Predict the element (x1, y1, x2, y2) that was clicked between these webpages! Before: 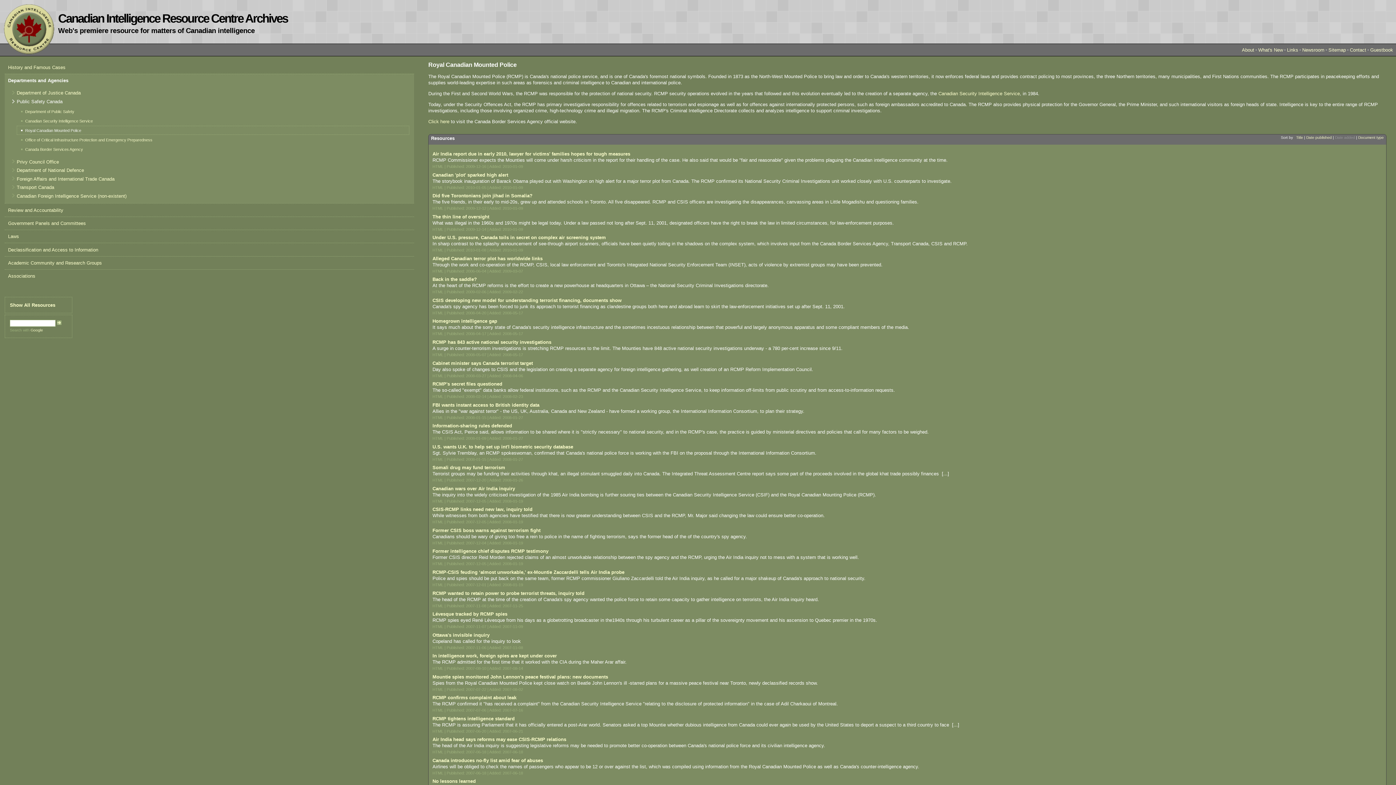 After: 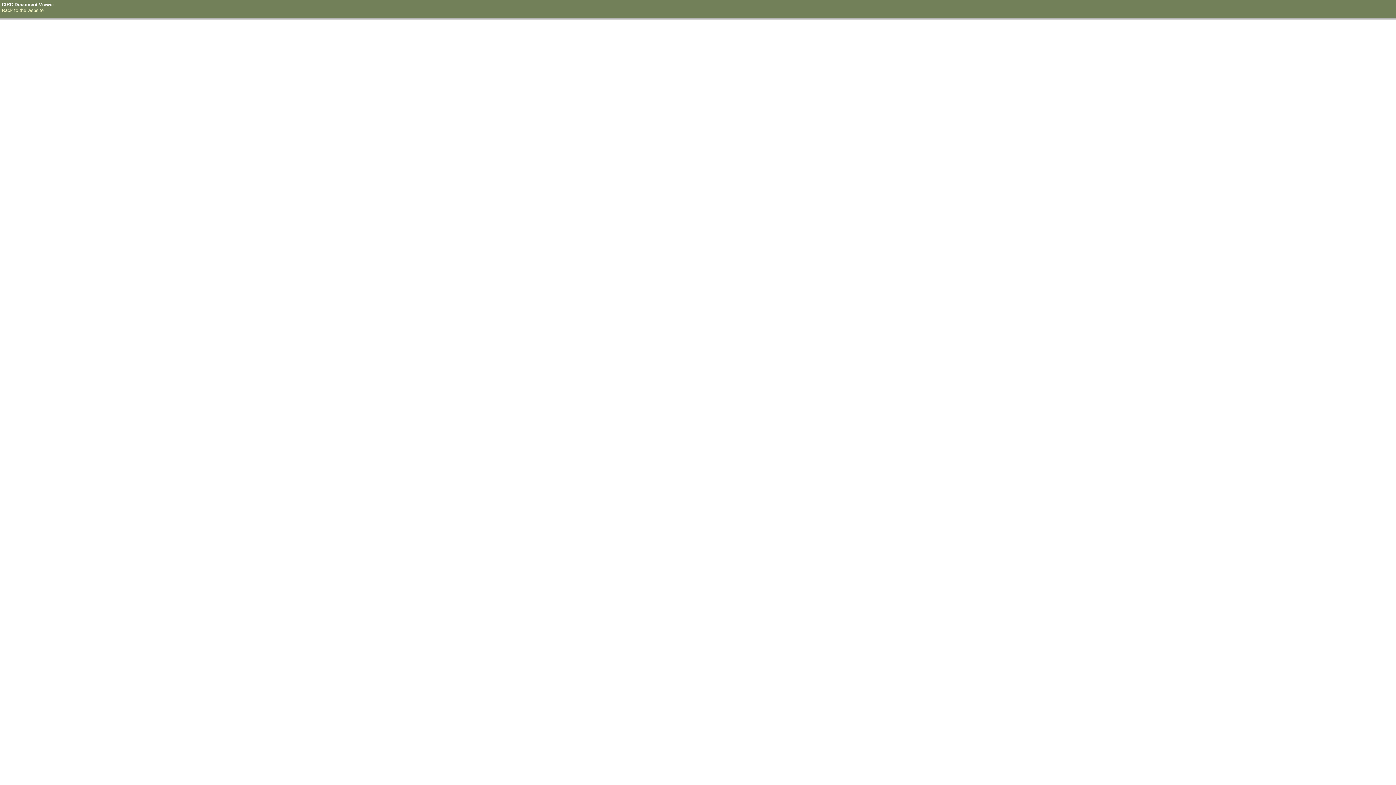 Action: bbox: (432, 653, 556, 658) label: In intelligence work, foreign spies are kept under cover